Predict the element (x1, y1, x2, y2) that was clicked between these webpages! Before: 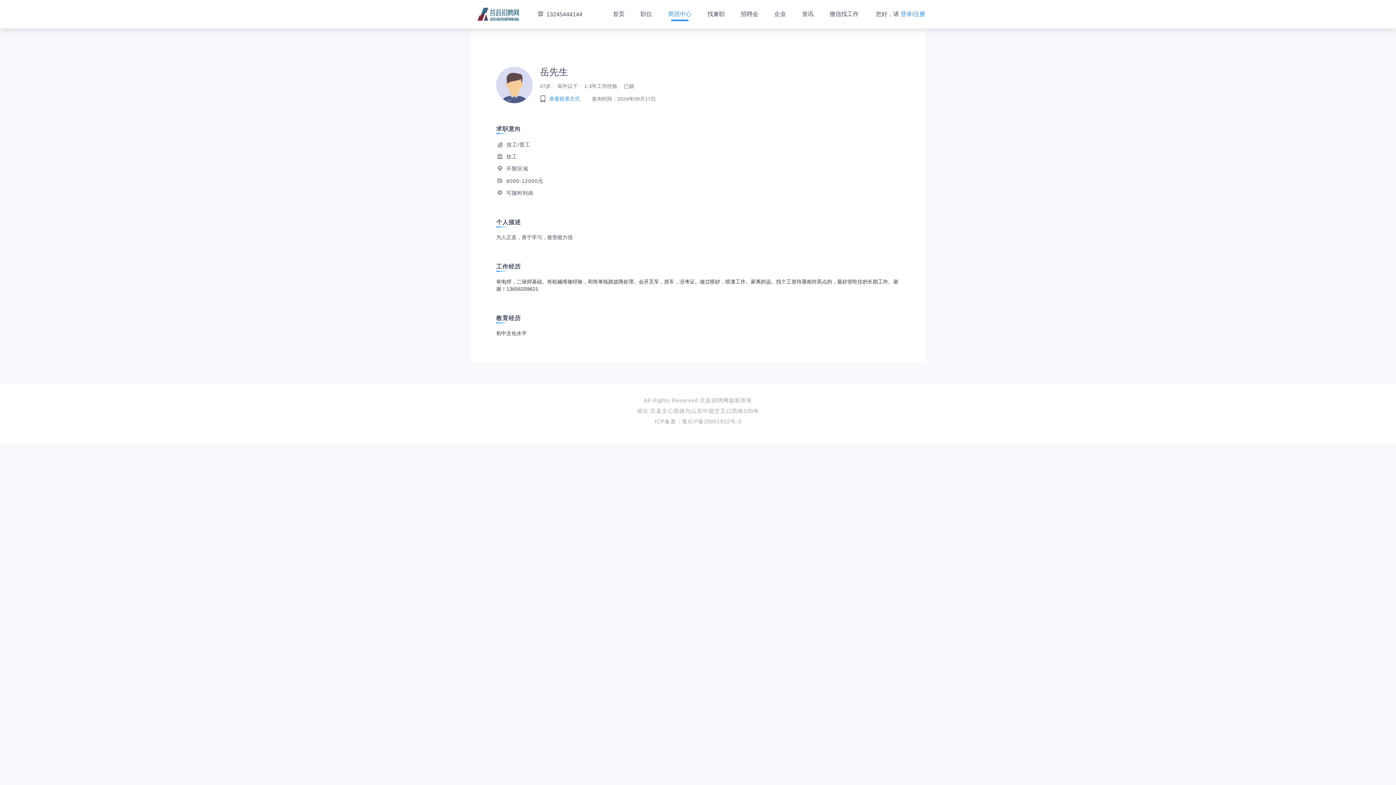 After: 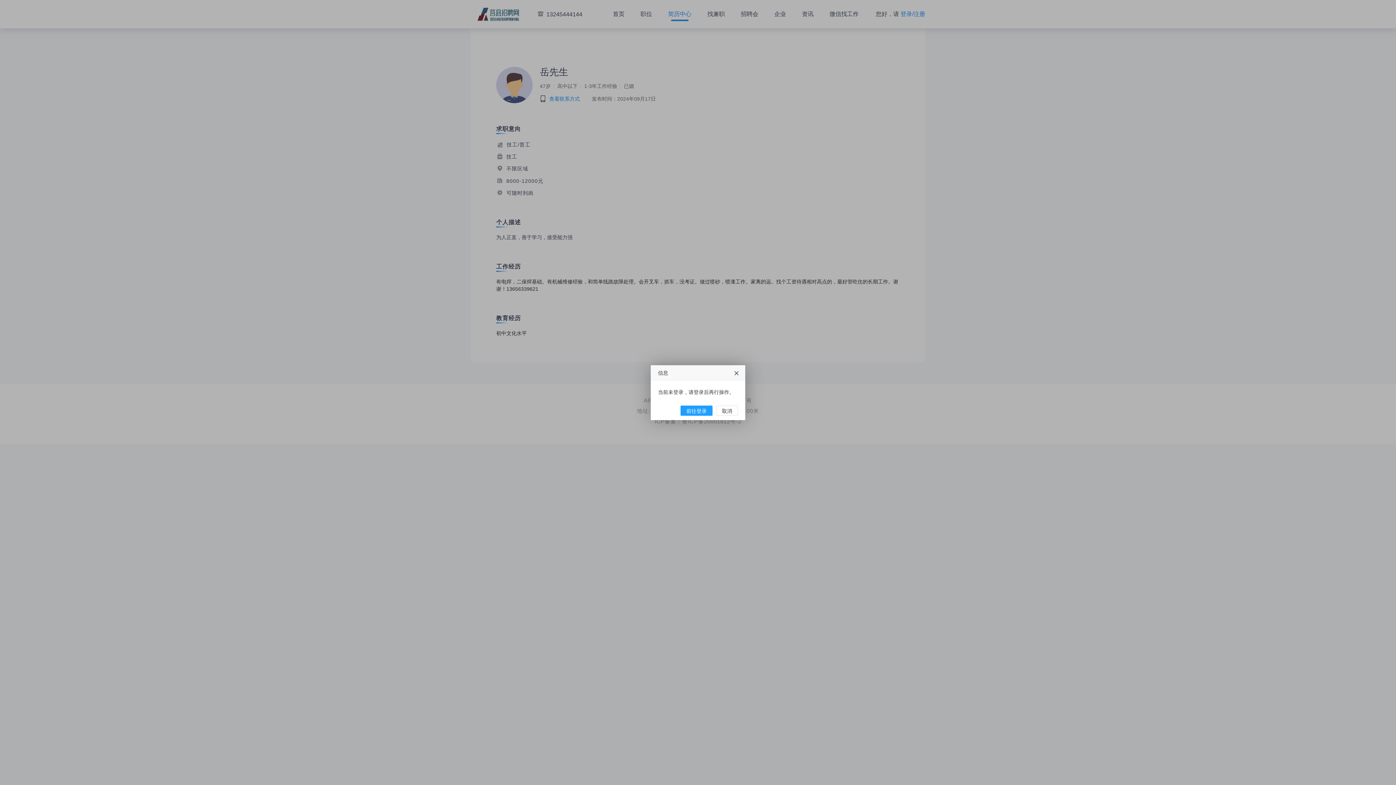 Action: bbox: (549, 96, 580, 101) label: 查看联系方式